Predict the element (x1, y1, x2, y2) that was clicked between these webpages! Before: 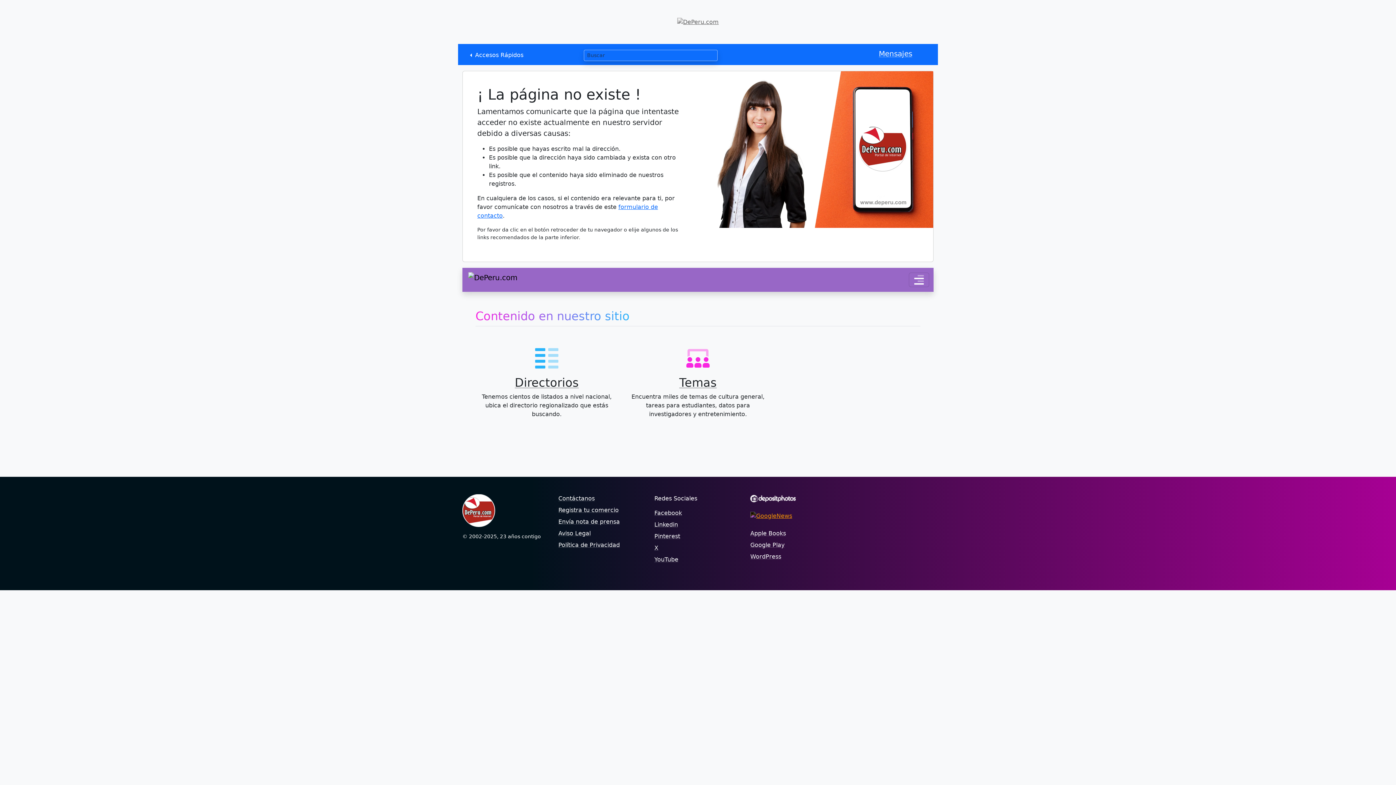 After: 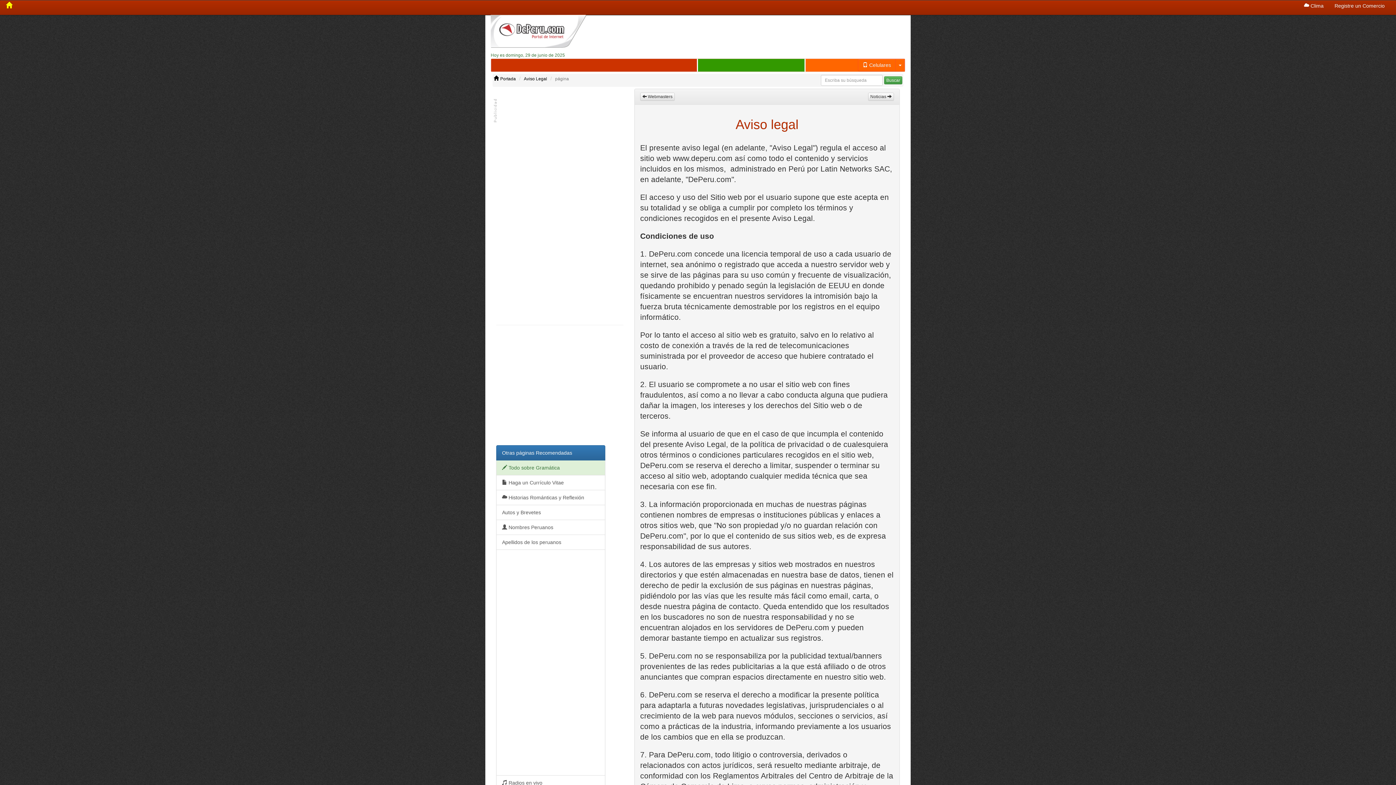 Action: bbox: (558, 530, 590, 536) label: Aviso Legal